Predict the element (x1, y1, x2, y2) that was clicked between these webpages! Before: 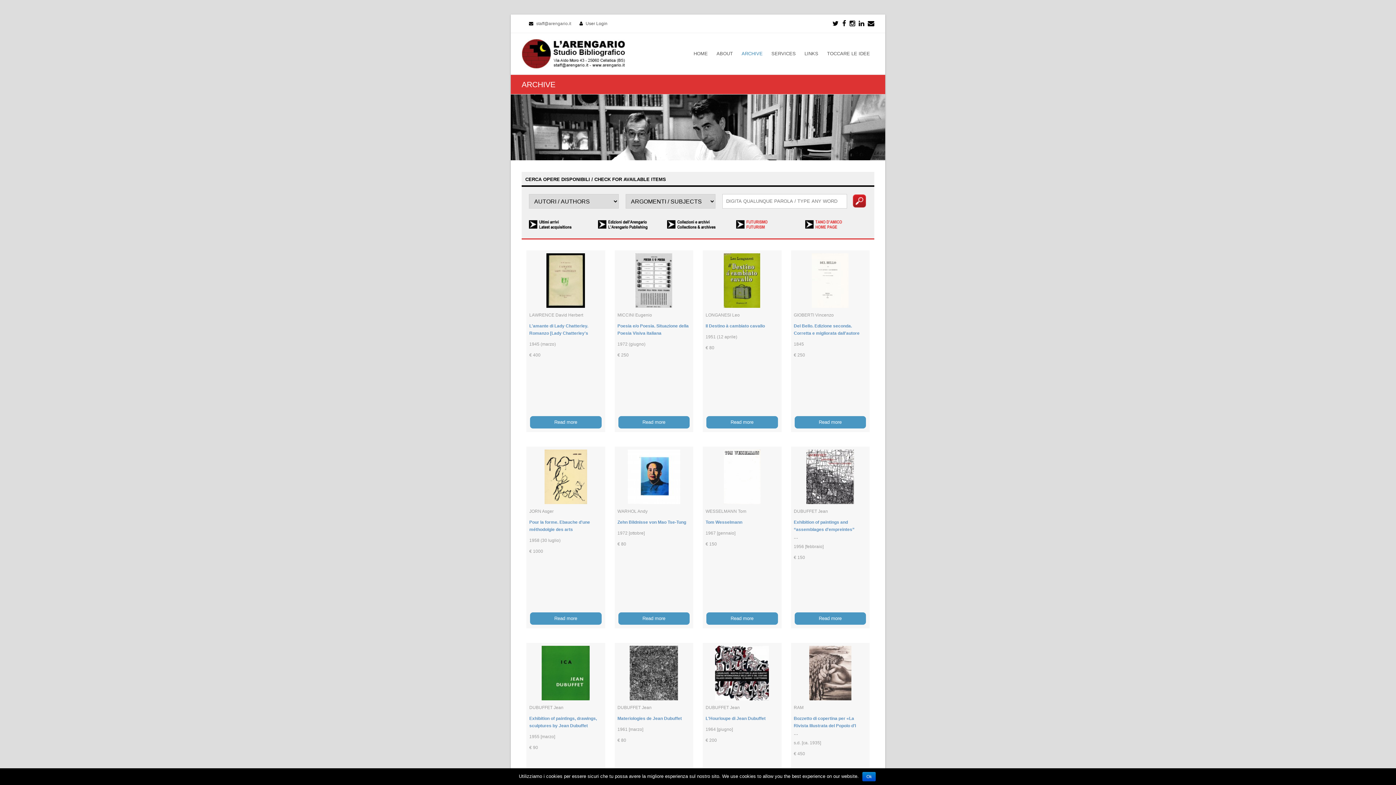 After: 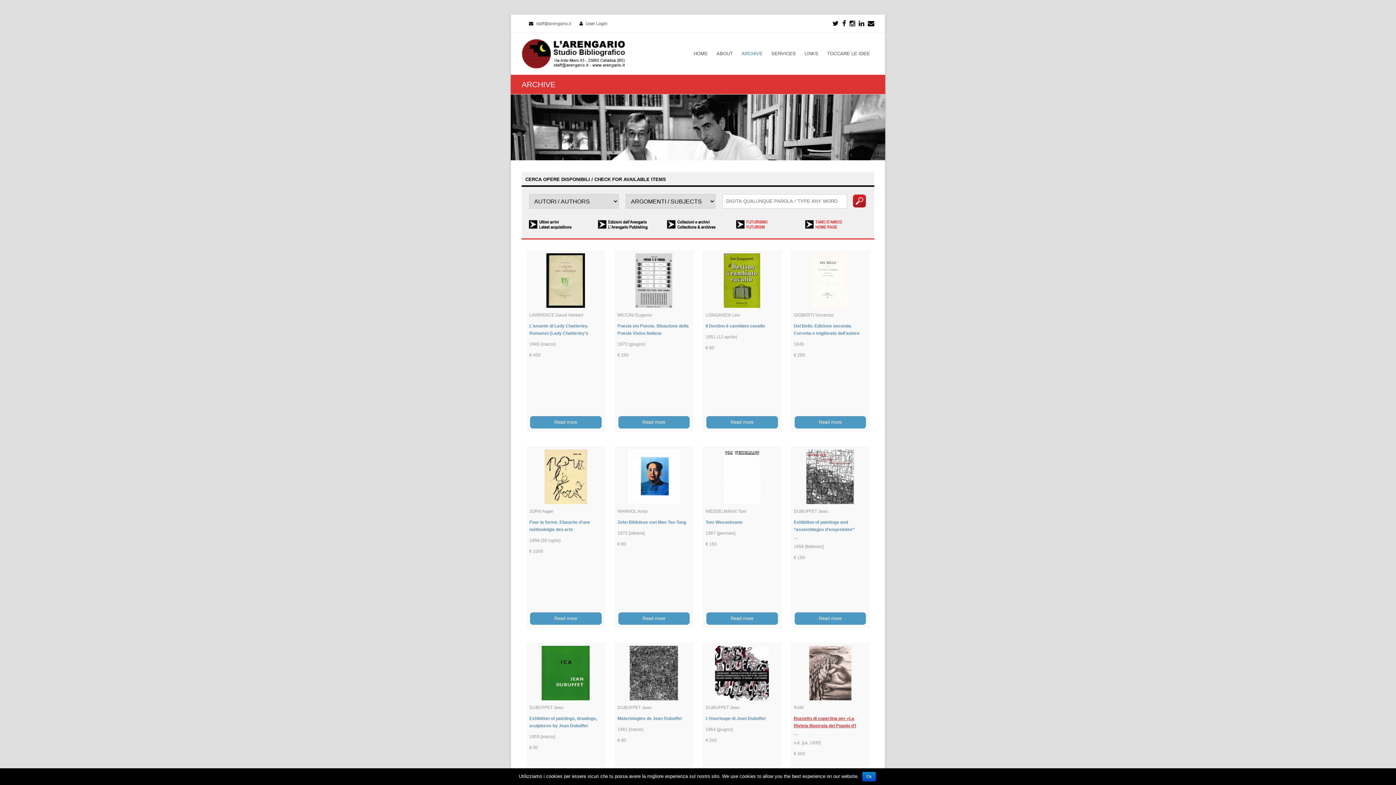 Action: label: Bozzetto di copertina per «La Rivista Illustrata del Popolo d'I bbox: (794, 715, 866, 729)